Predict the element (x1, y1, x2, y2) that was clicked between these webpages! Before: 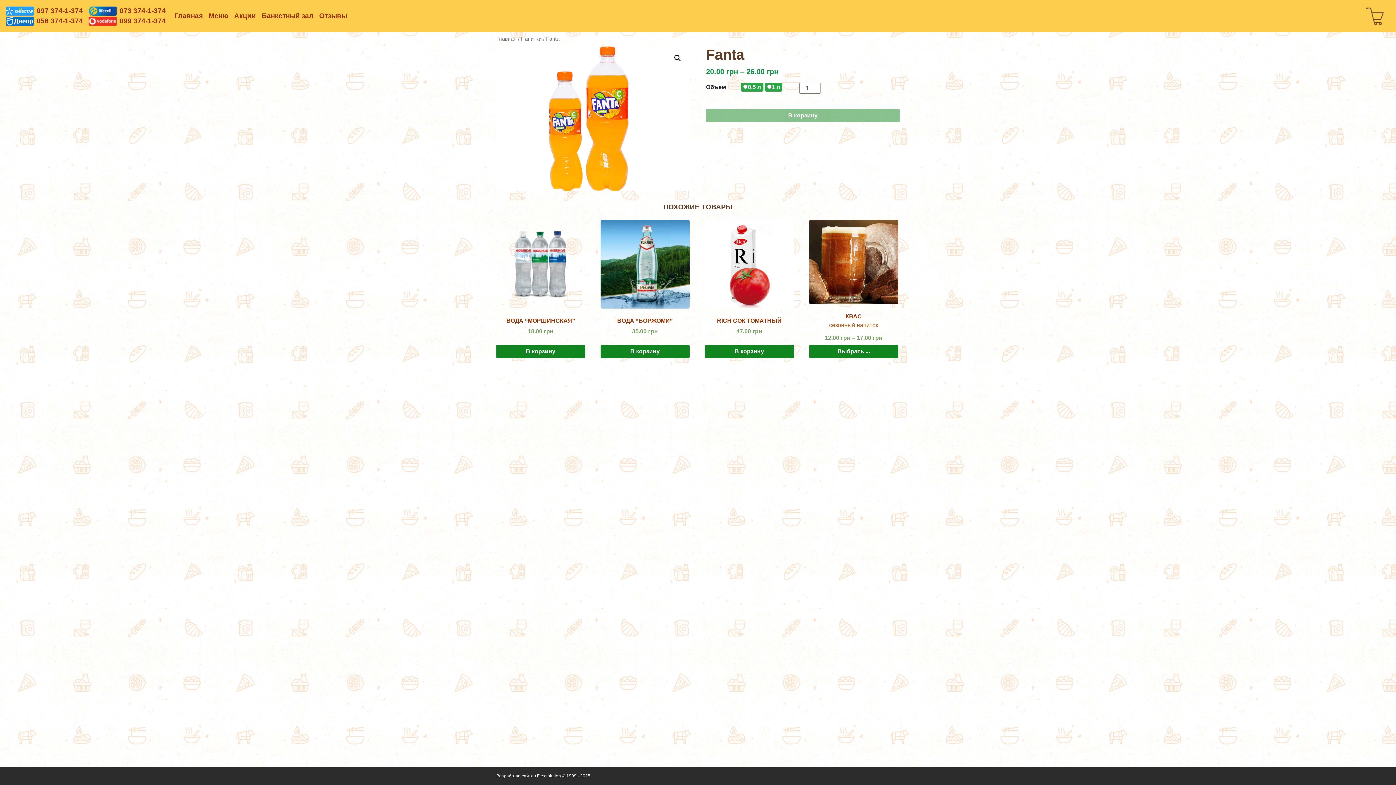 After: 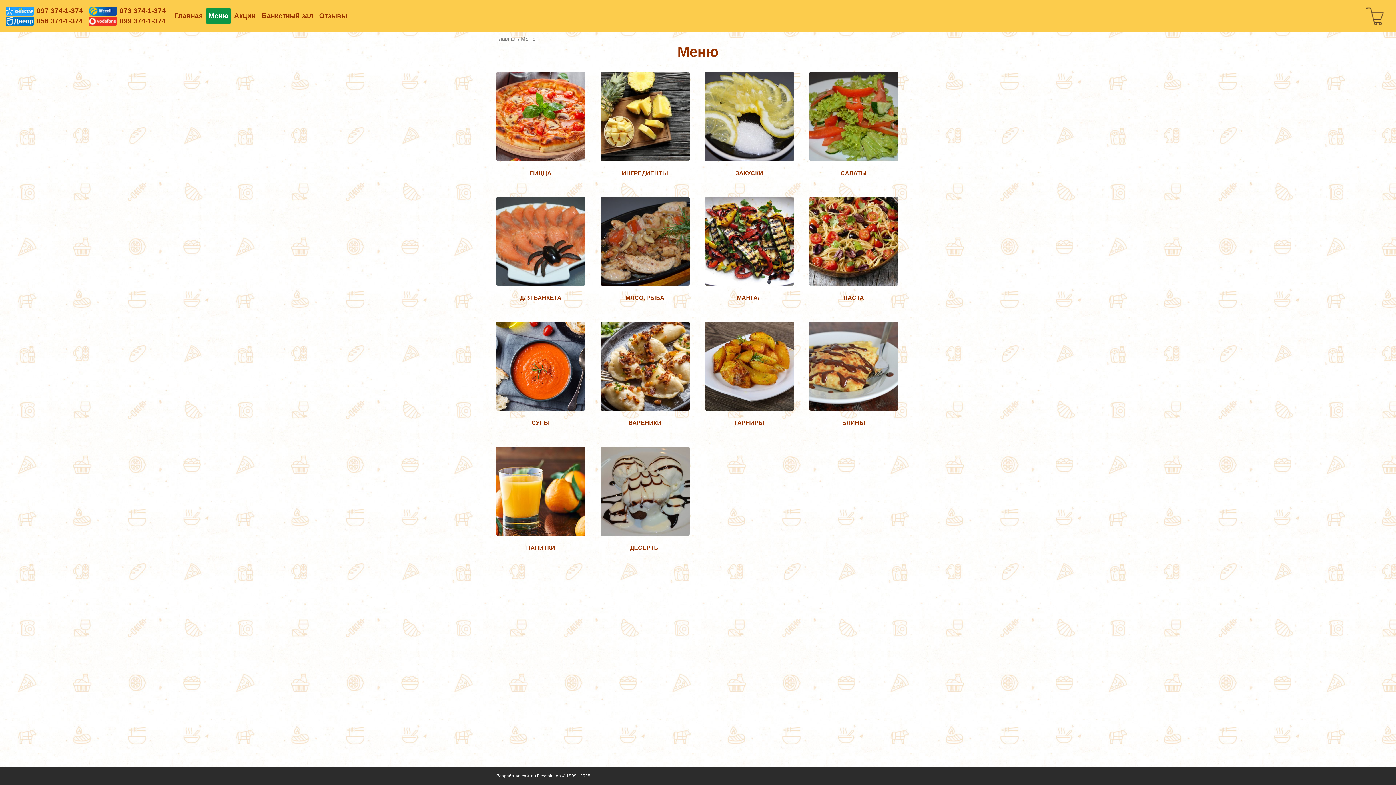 Action: bbox: (205, 8, 231, 23) label: Меню